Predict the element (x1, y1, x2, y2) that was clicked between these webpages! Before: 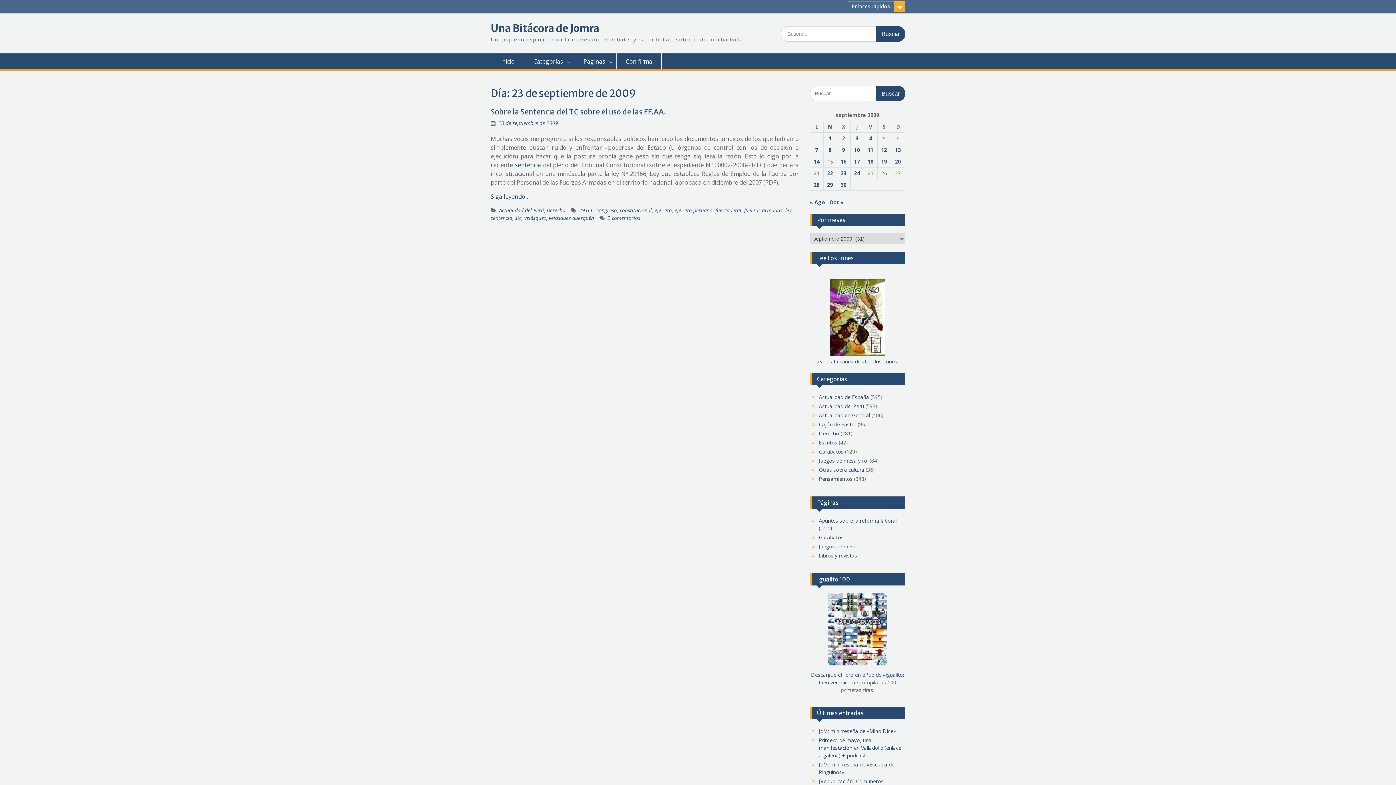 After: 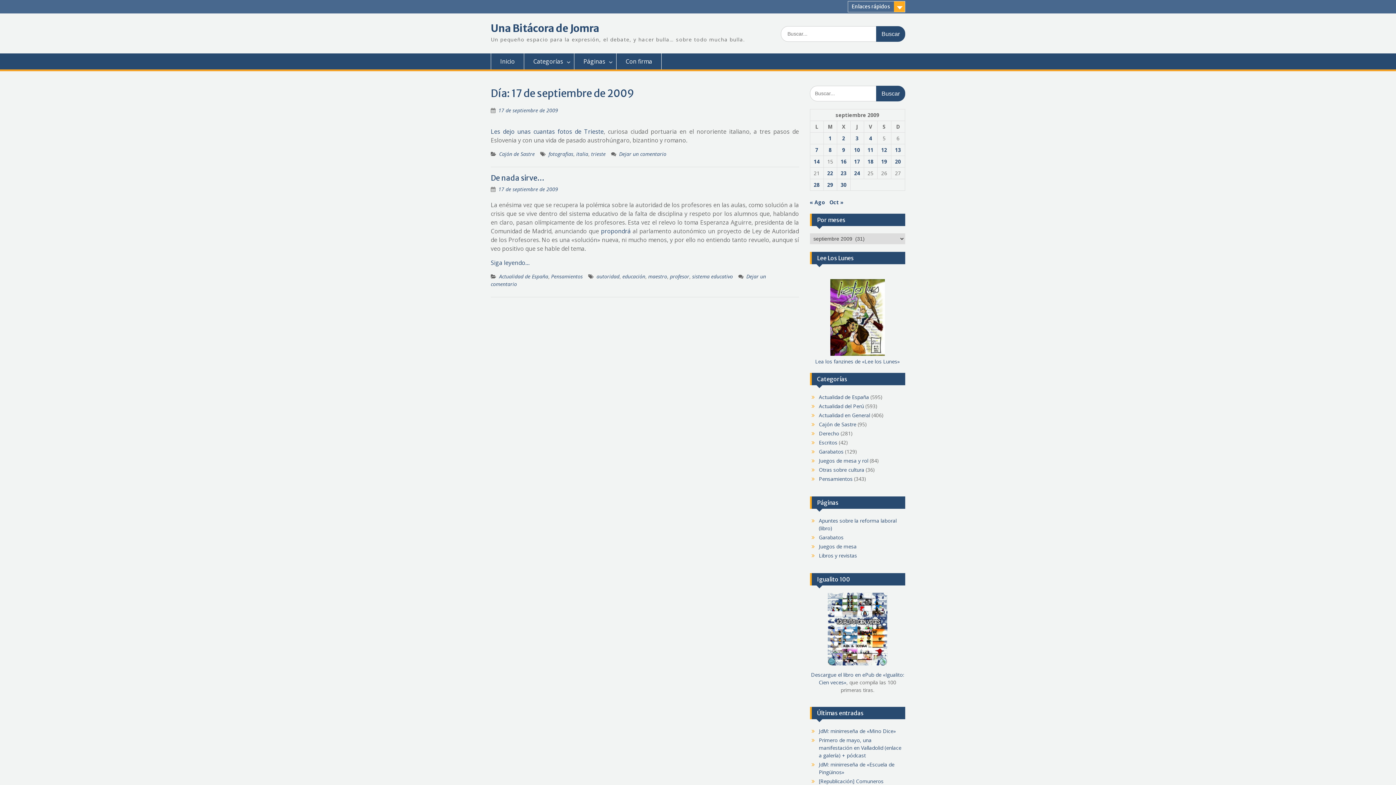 Action: bbox: (854, 158, 860, 165) label: Entradas publicadas el 17 de September de 2009